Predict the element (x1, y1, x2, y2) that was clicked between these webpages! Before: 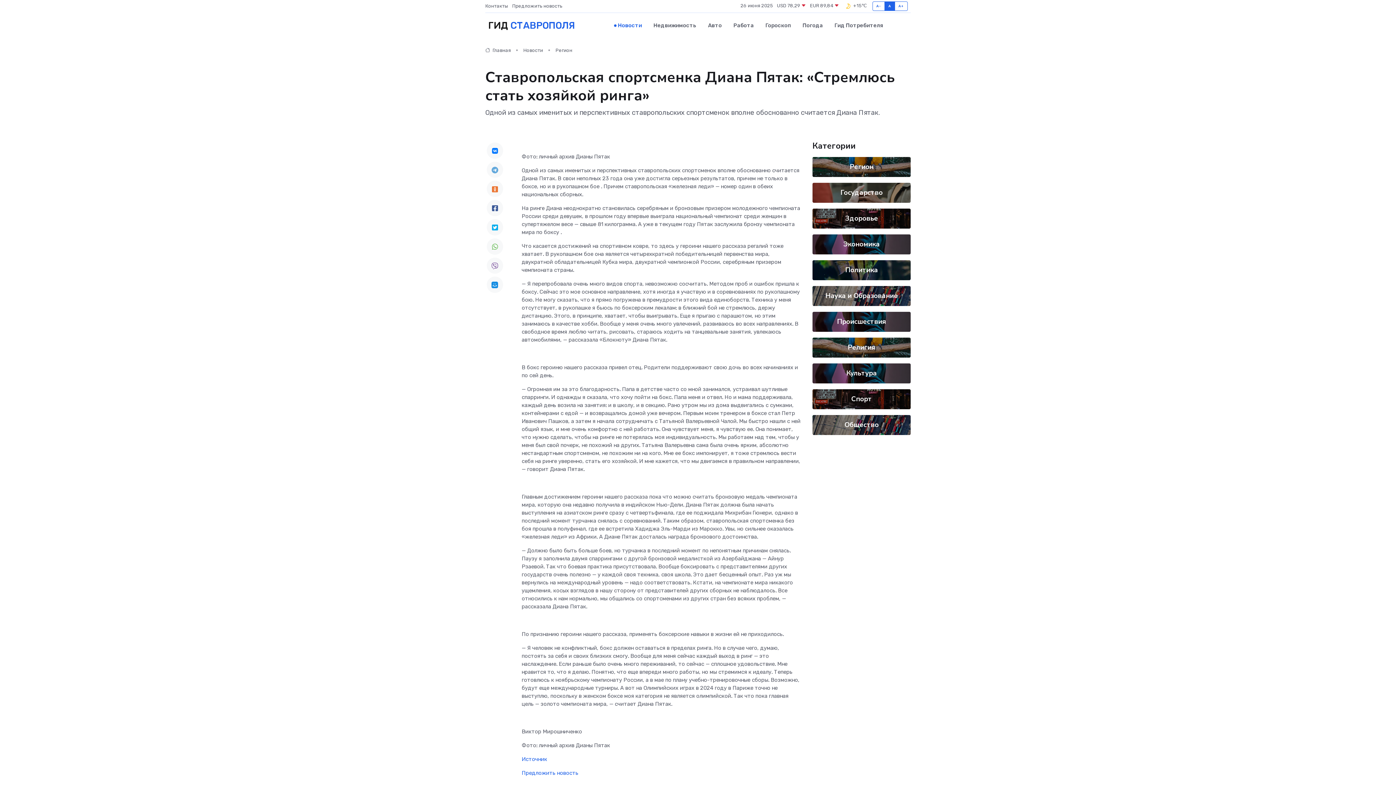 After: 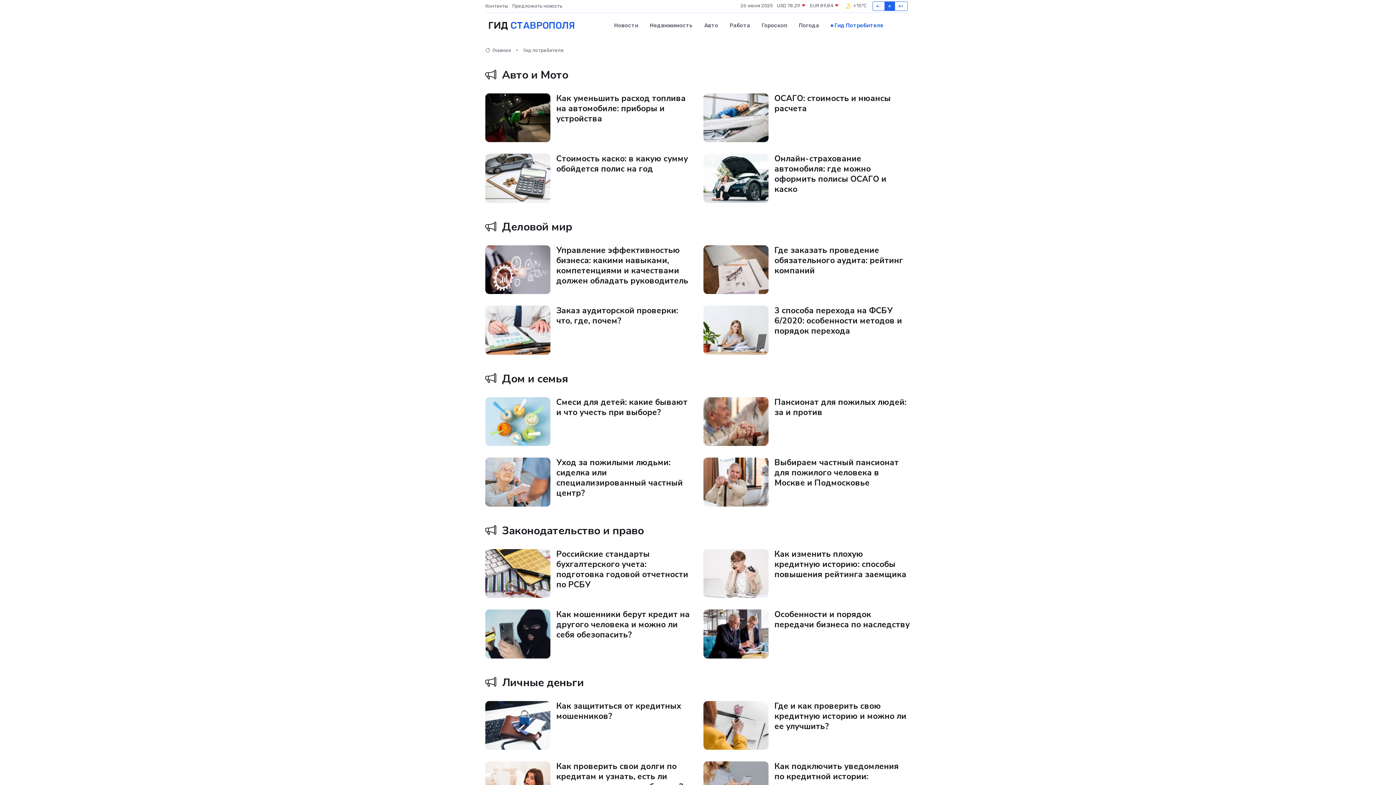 Action: bbox: (828, 14, 883, 36) label: Гид Потребителя